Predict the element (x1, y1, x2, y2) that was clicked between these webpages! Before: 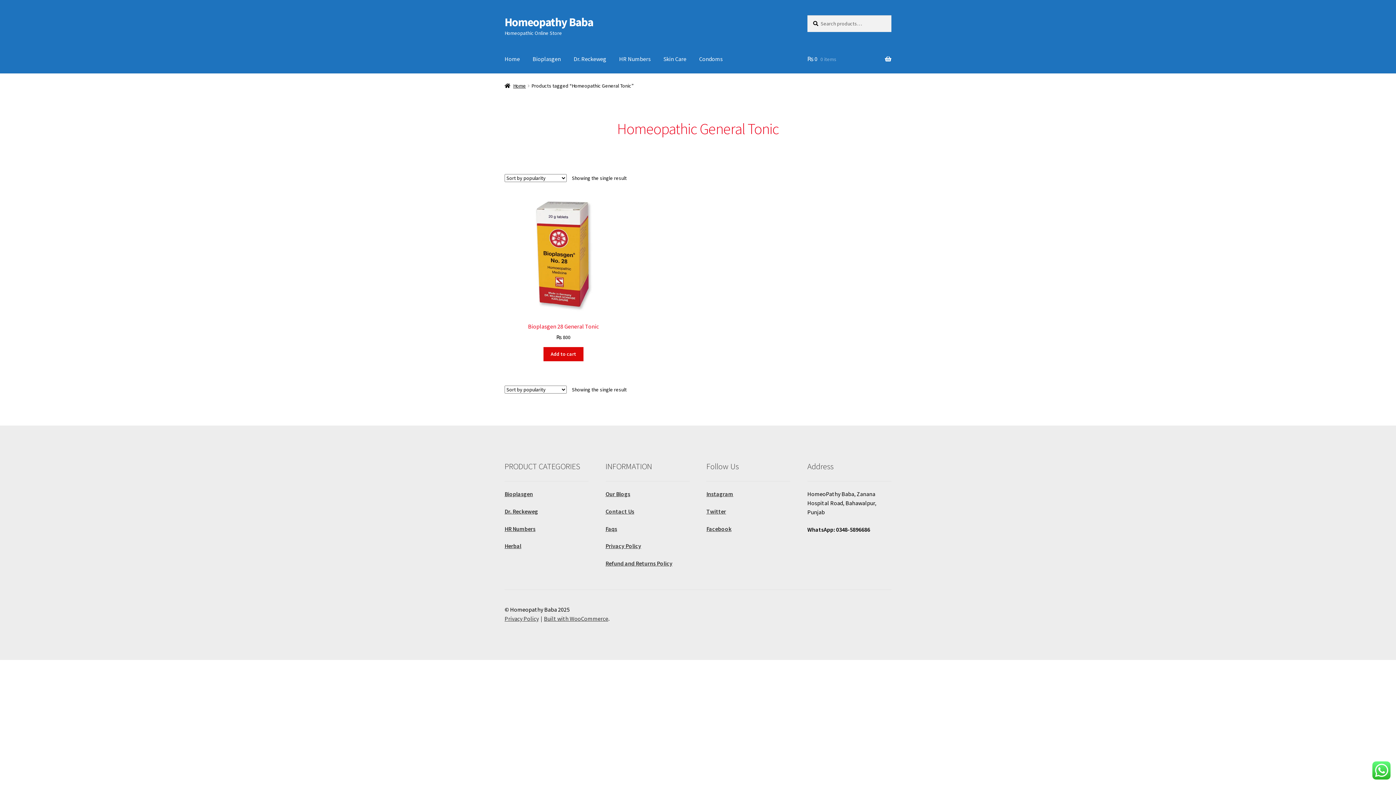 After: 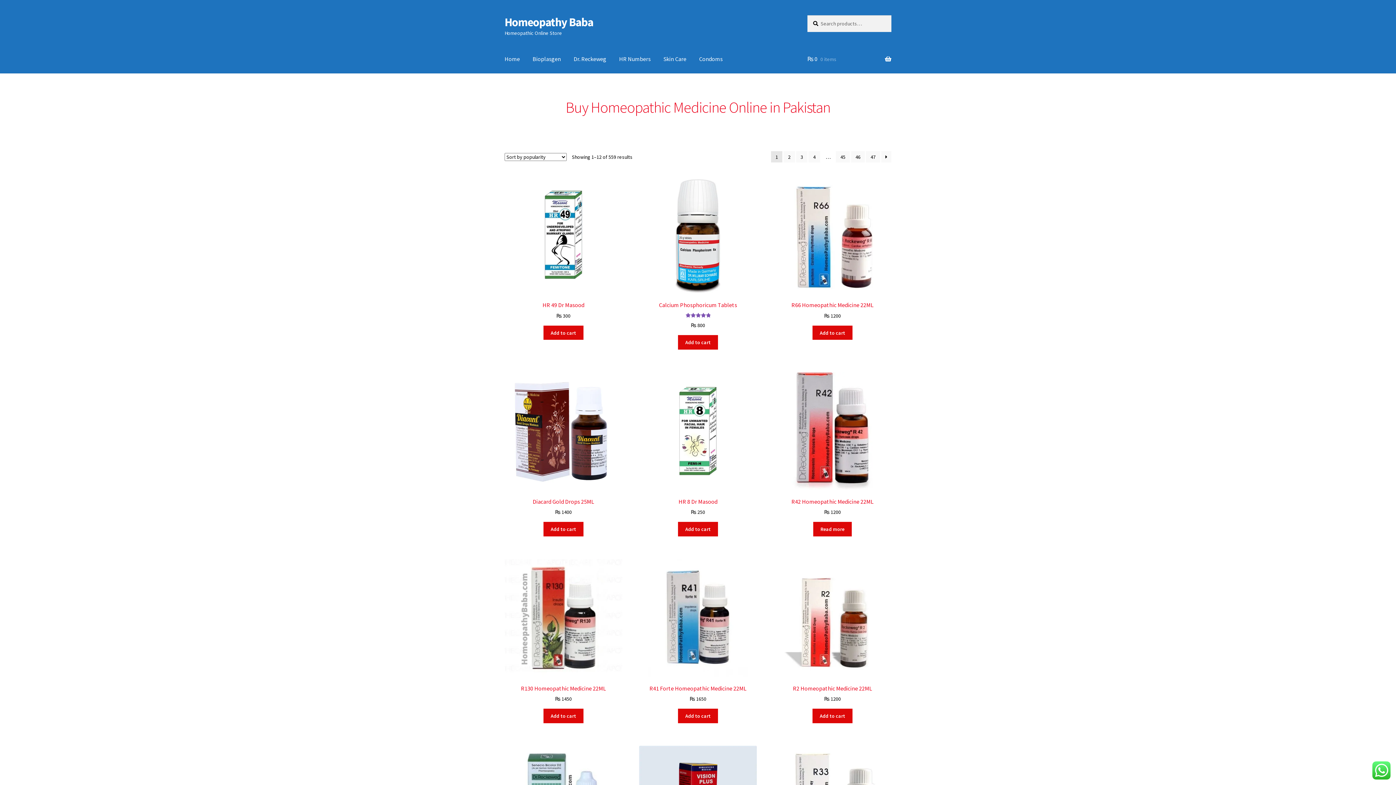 Action: bbox: (504, 14, 593, 29) label: Homeopathy Baba